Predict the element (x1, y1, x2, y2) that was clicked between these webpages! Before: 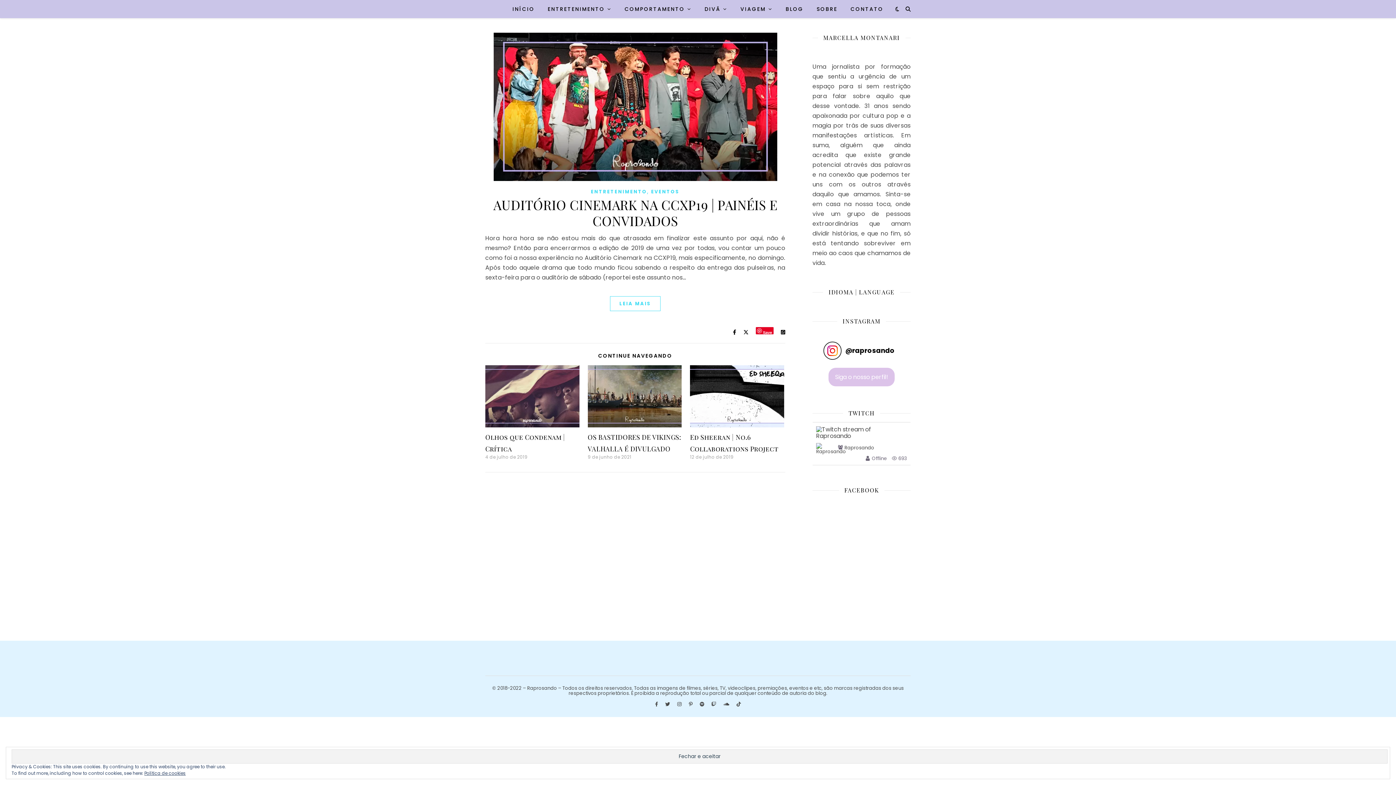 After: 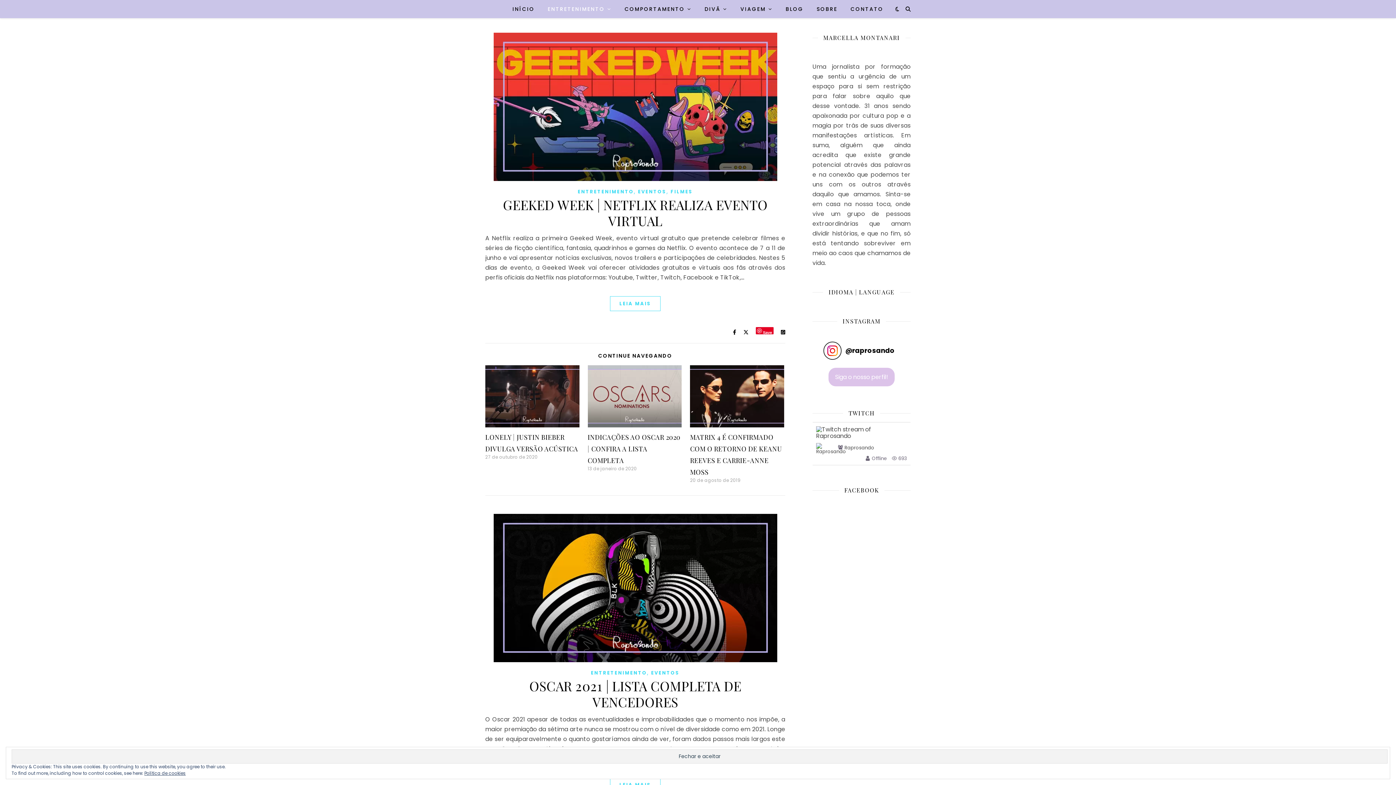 Action: bbox: (651, 188, 679, 195) label: EVENTOS